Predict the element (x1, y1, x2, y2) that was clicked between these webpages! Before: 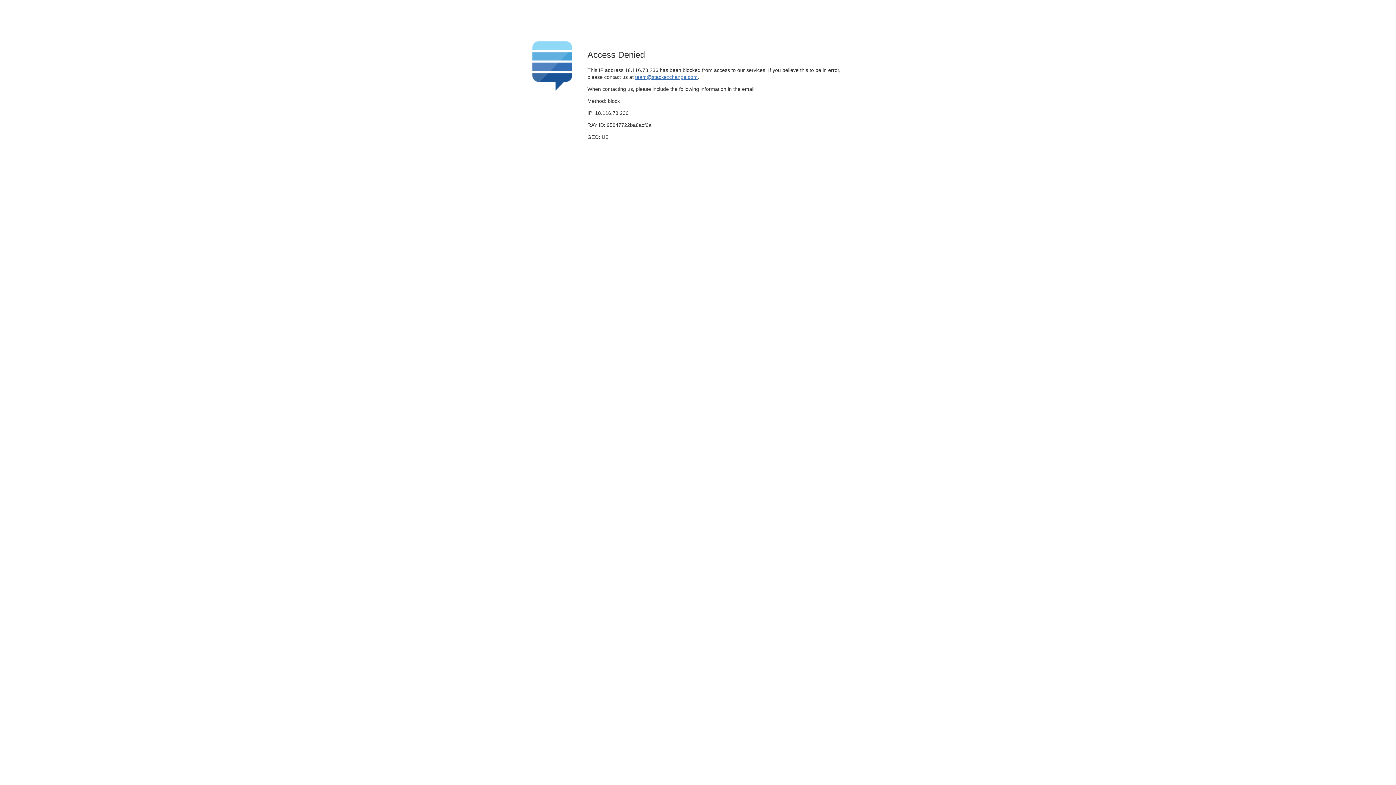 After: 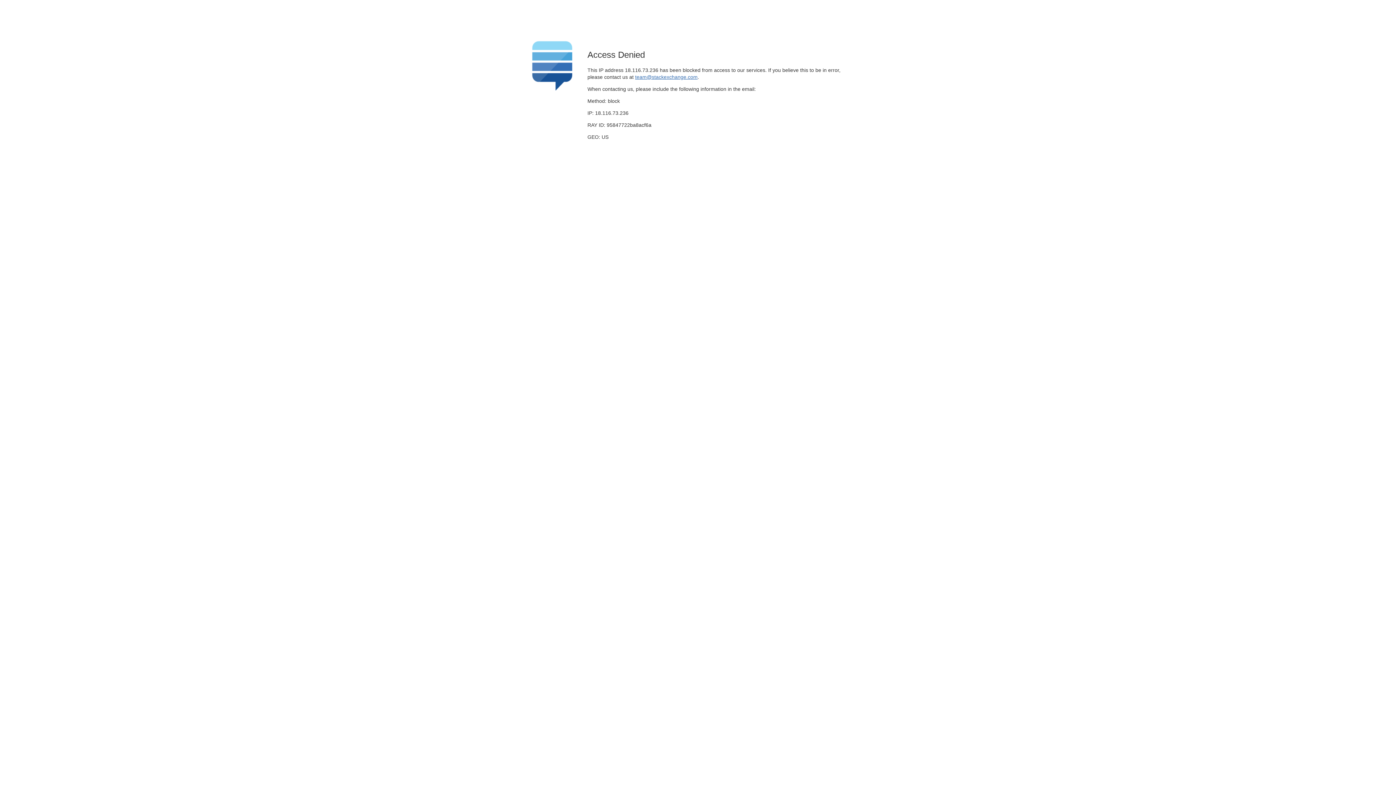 Action: bbox: (635, 74, 697, 79) label: team@stackexchange.com